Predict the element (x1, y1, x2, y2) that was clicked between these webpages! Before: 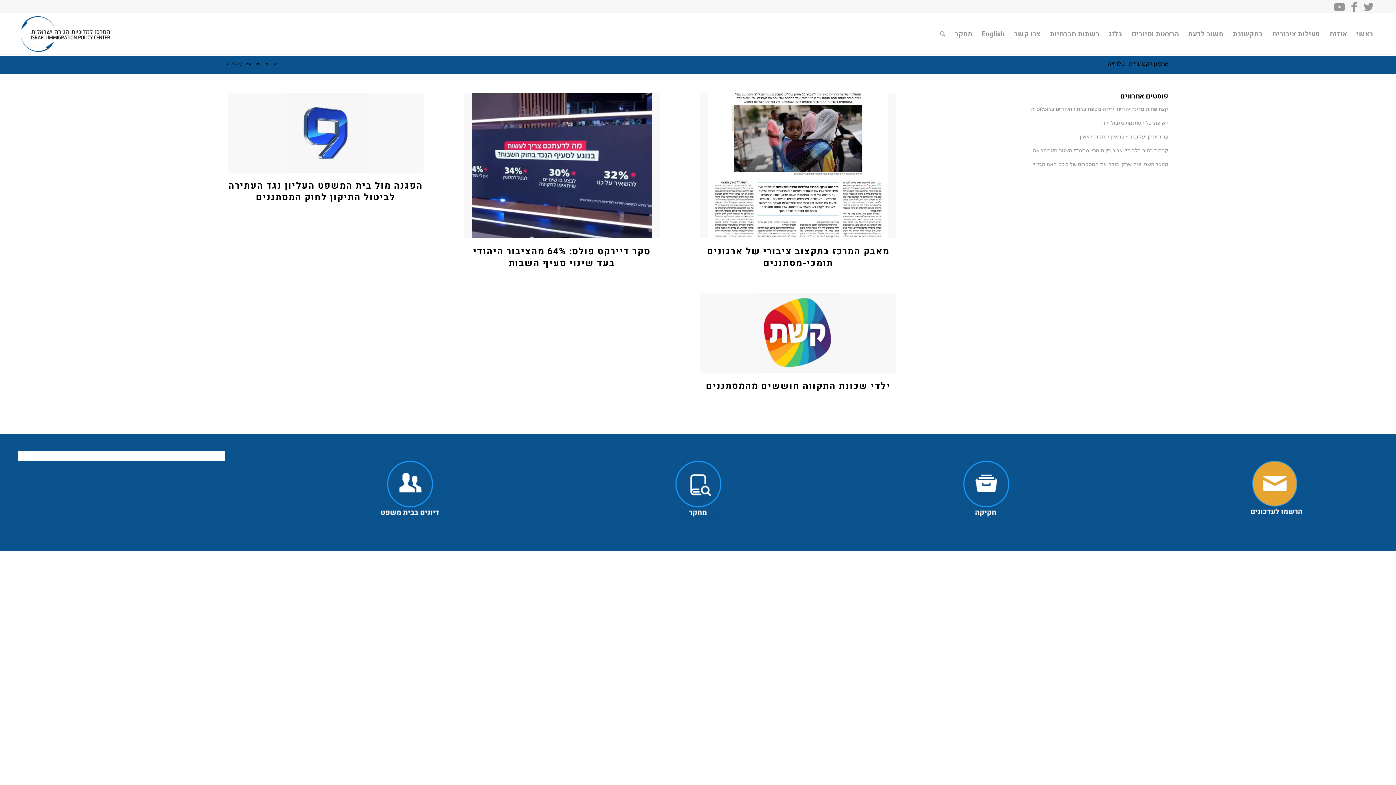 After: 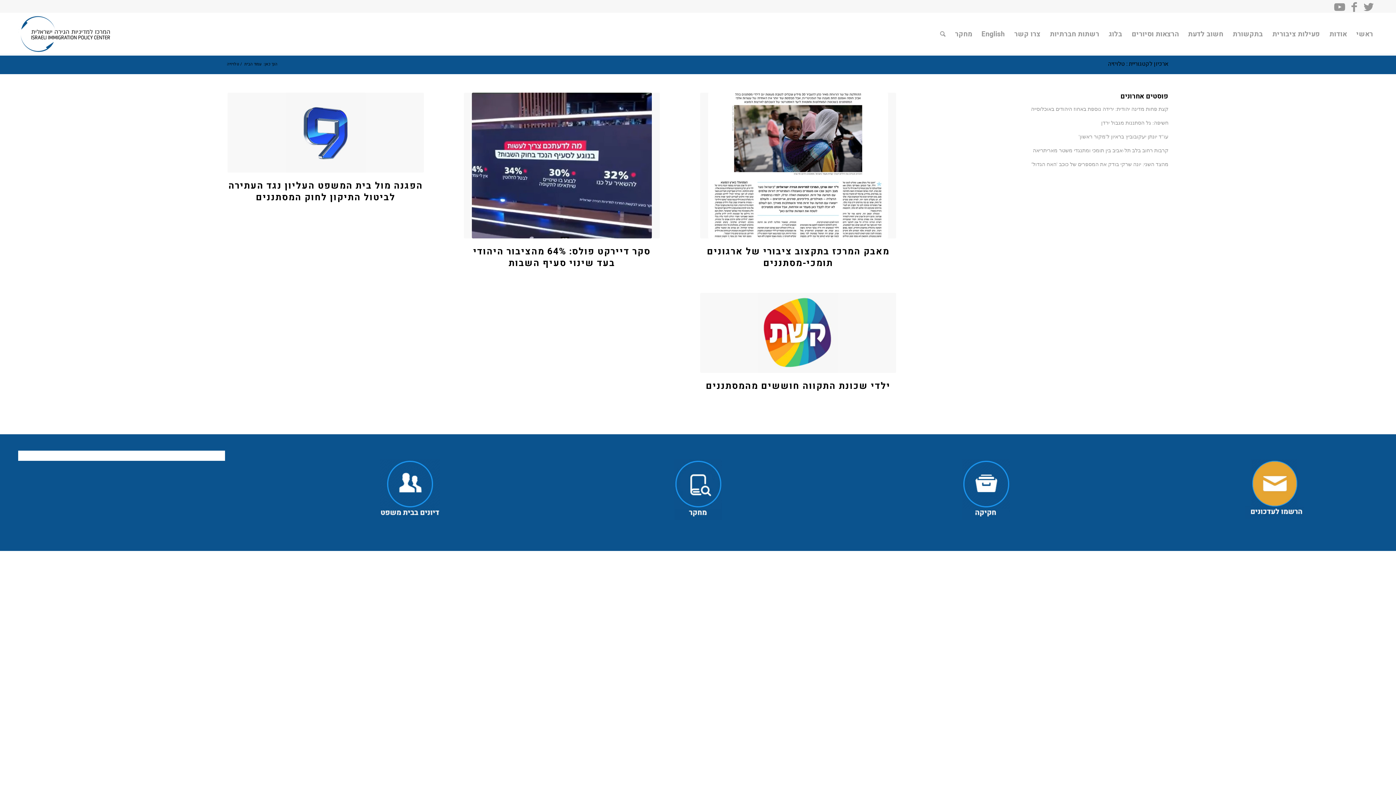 Action: label: ארכיון לקטגוריית : טלויזיה bbox: (1108, 59, 1168, 68)